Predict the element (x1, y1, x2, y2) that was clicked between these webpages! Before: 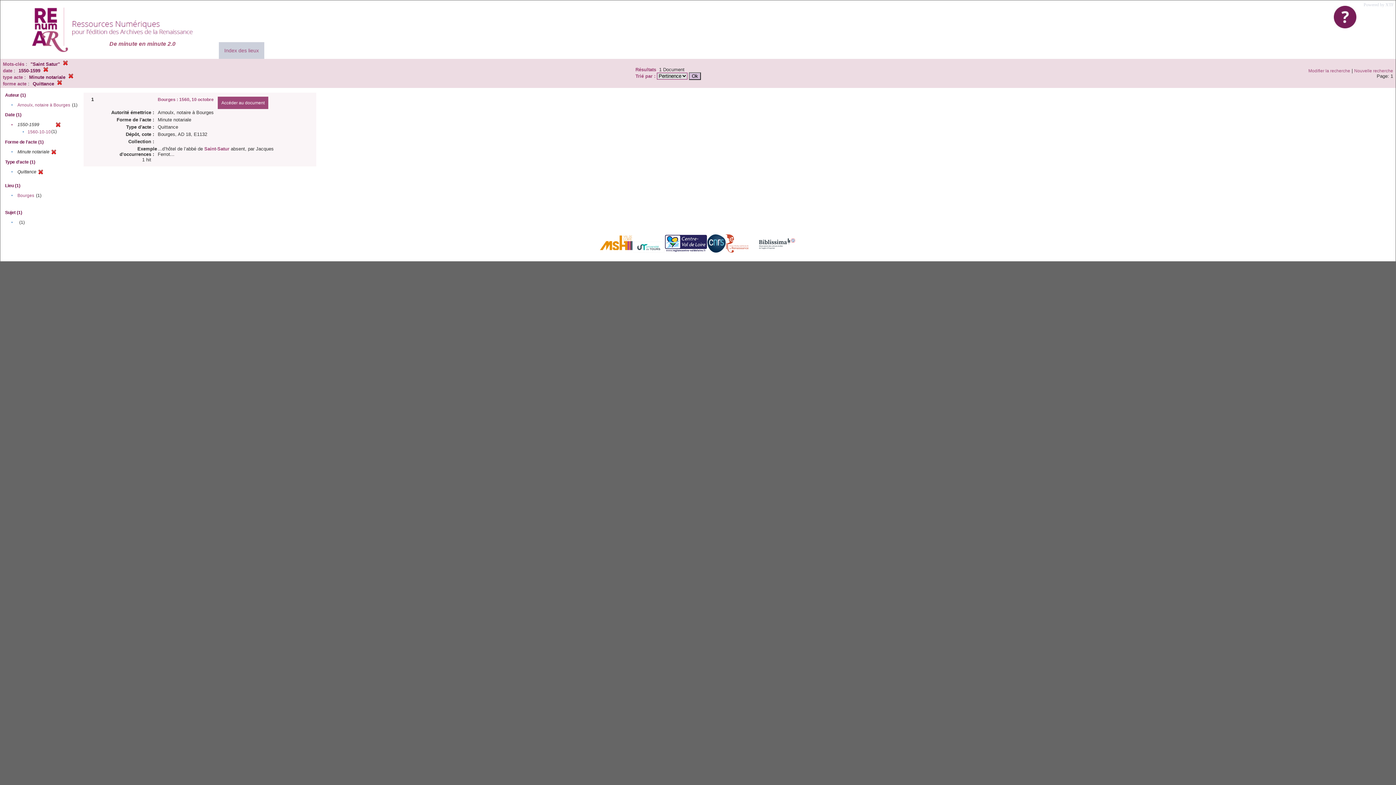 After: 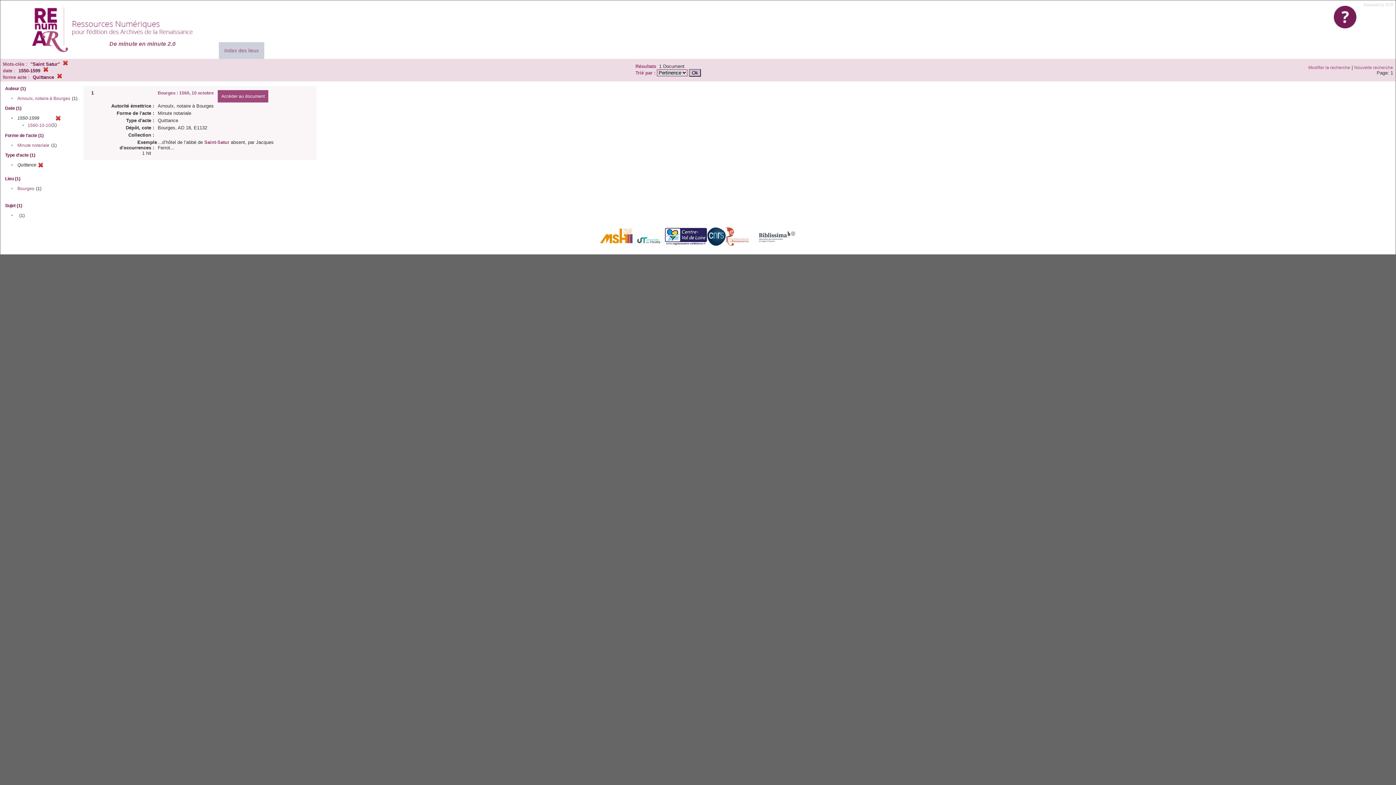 Action: bbox: (68, 74, 73, 80)